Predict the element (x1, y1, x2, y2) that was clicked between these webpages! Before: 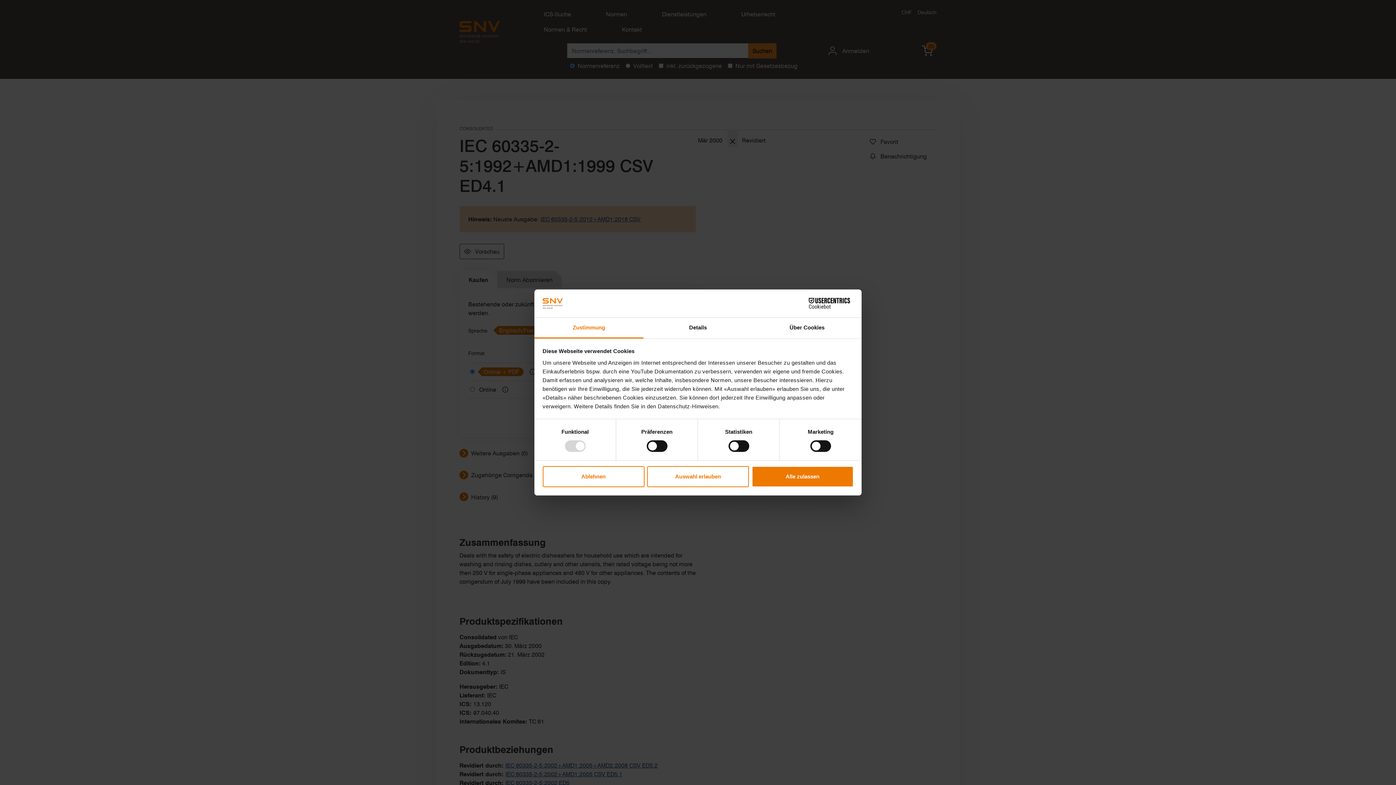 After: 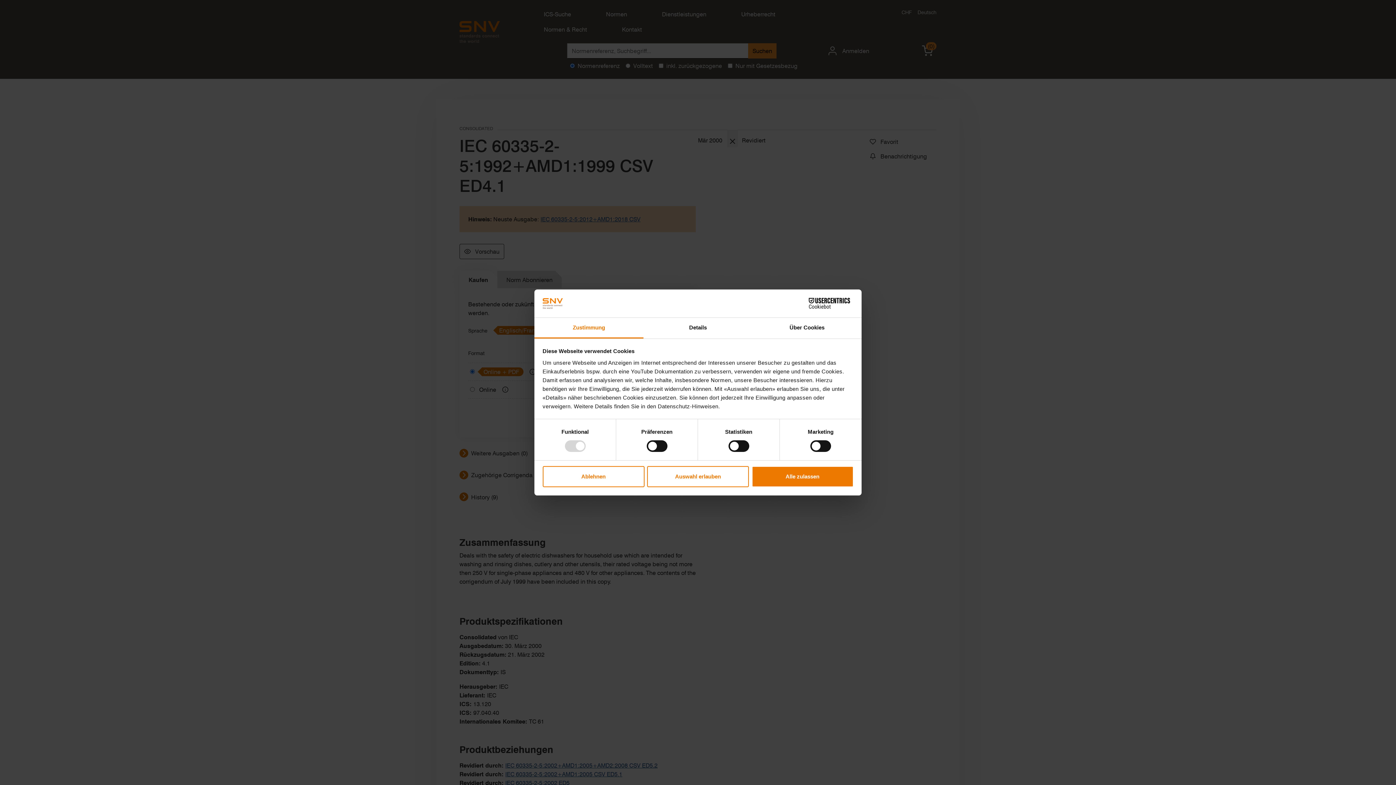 Action: label: Cookiebot - opens in a new window bbox: (790, 298, 853, 309)